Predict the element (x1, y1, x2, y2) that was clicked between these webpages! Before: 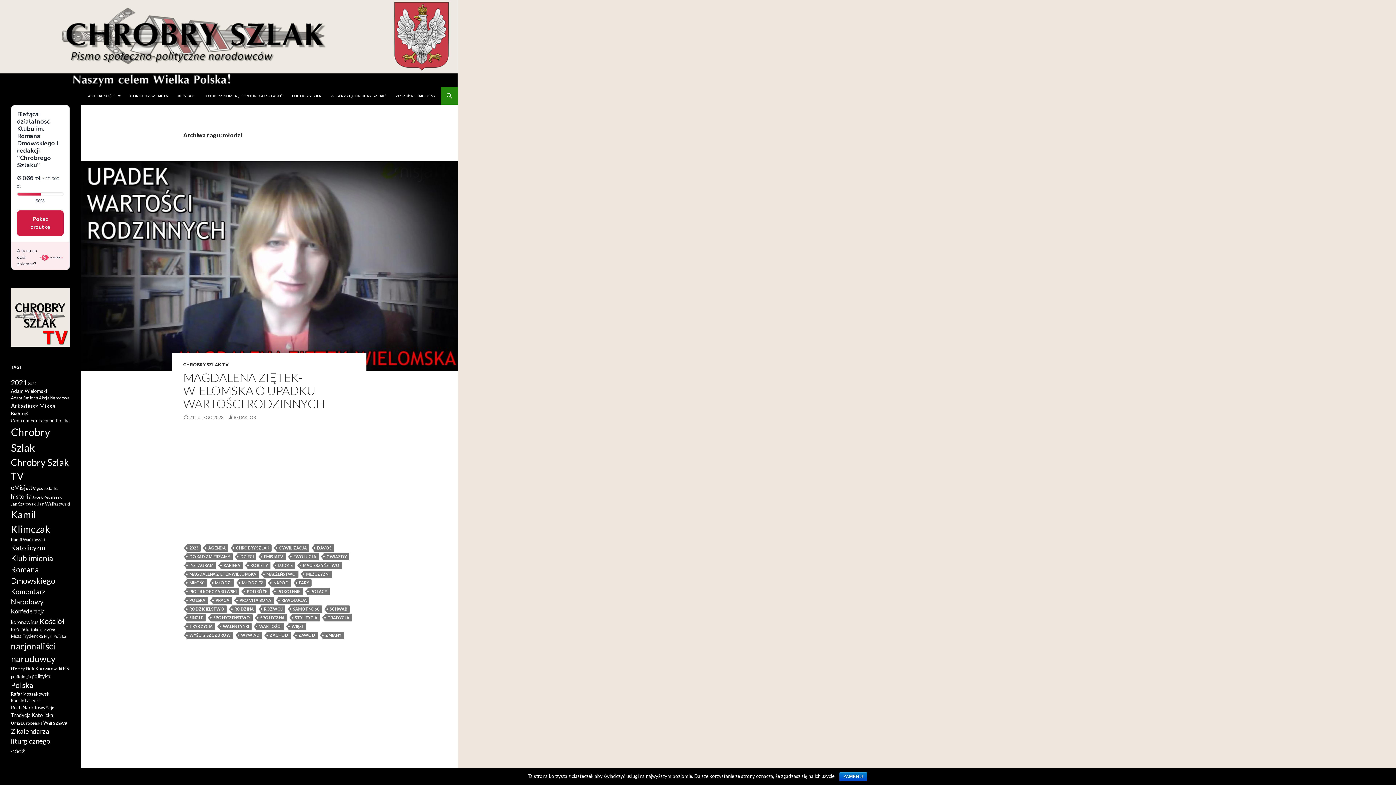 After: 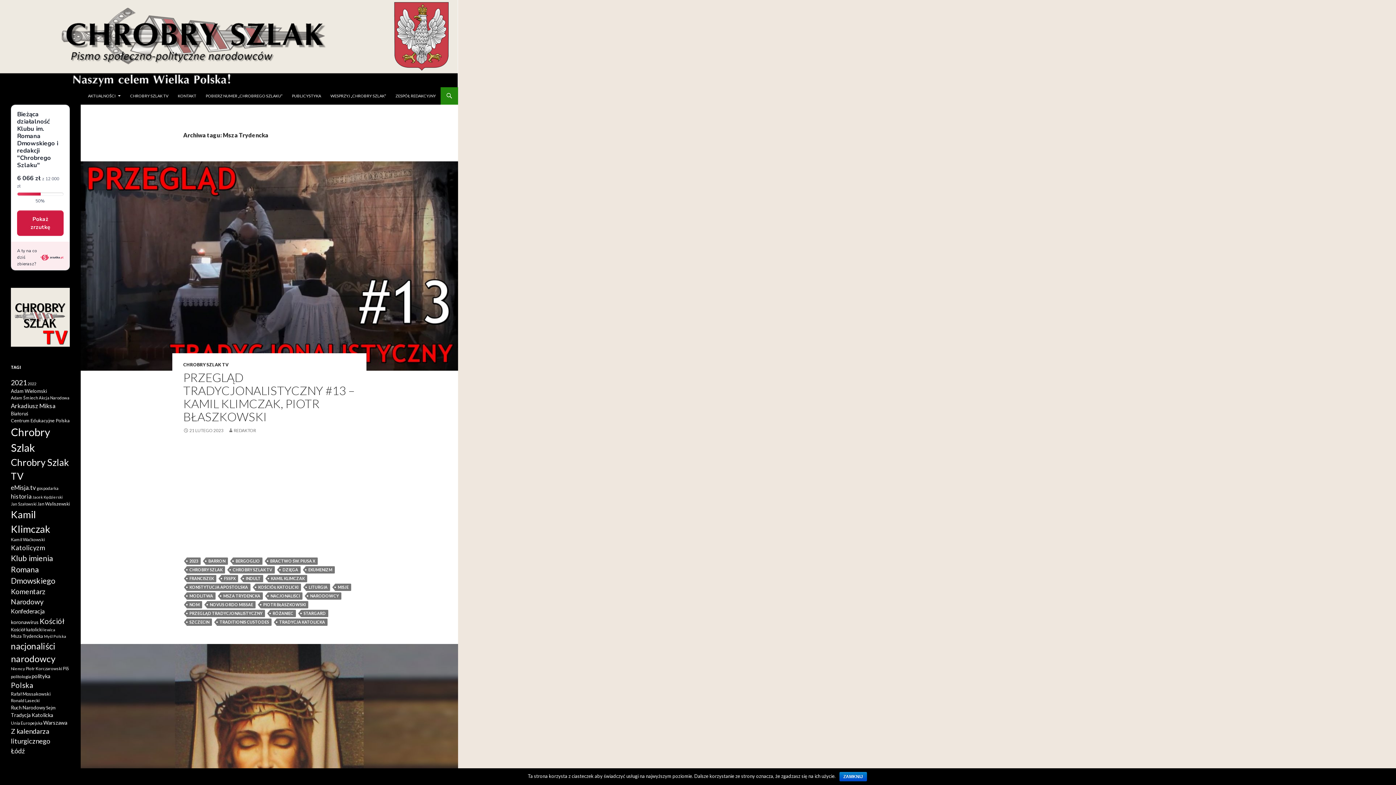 Action: bbox: (10, 633, 43, 639) label: Msza Trydencka (70 pozycji)